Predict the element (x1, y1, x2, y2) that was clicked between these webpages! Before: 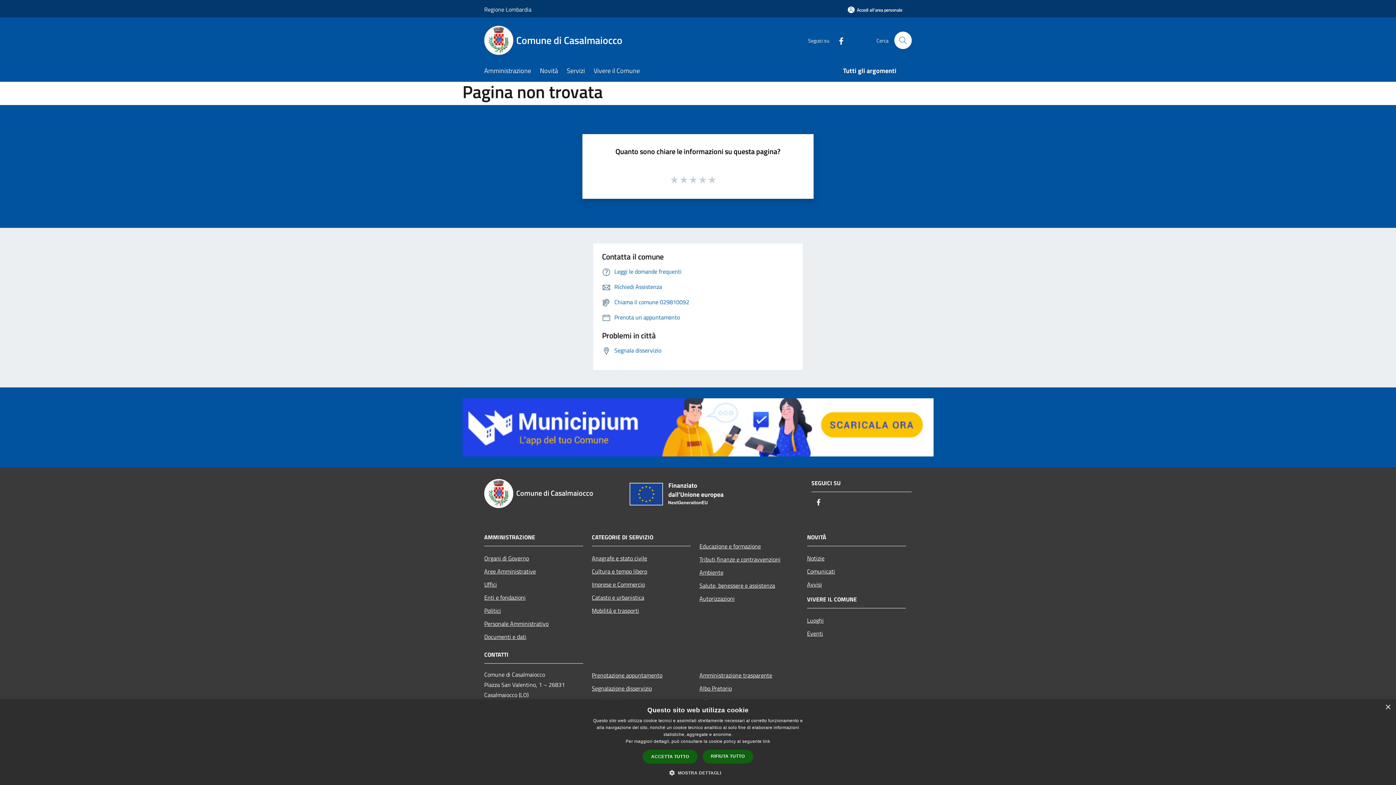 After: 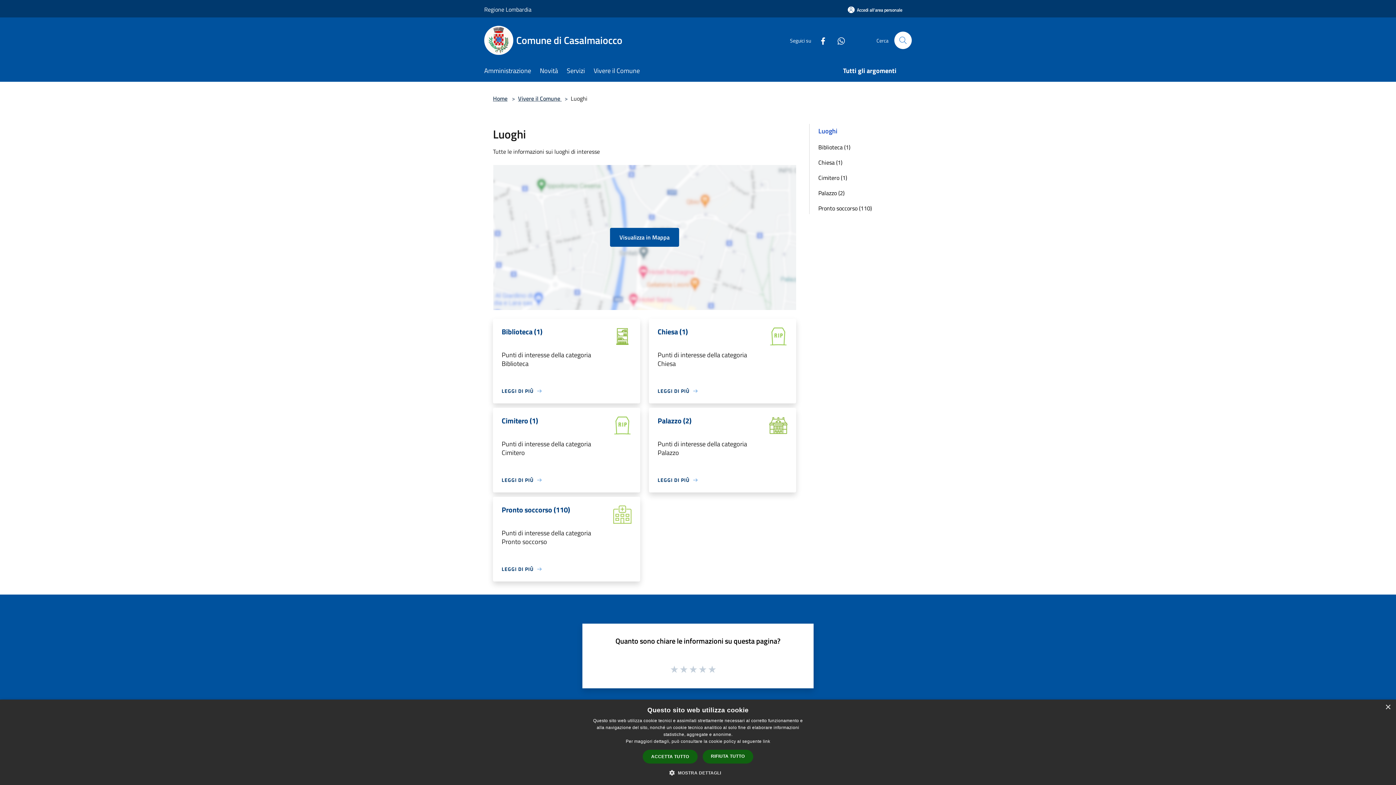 Action: bbox: (807, 614, 906, 627) label: Luoghi